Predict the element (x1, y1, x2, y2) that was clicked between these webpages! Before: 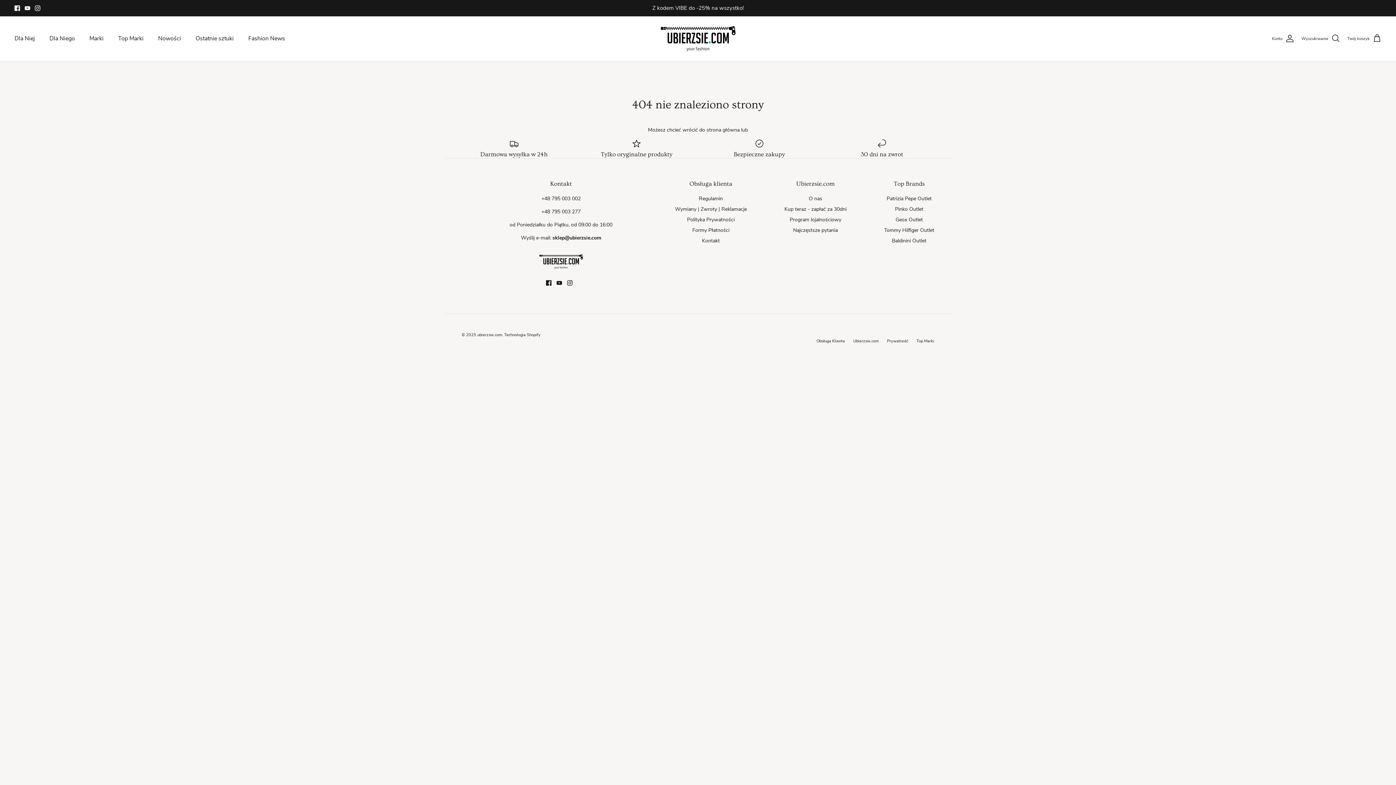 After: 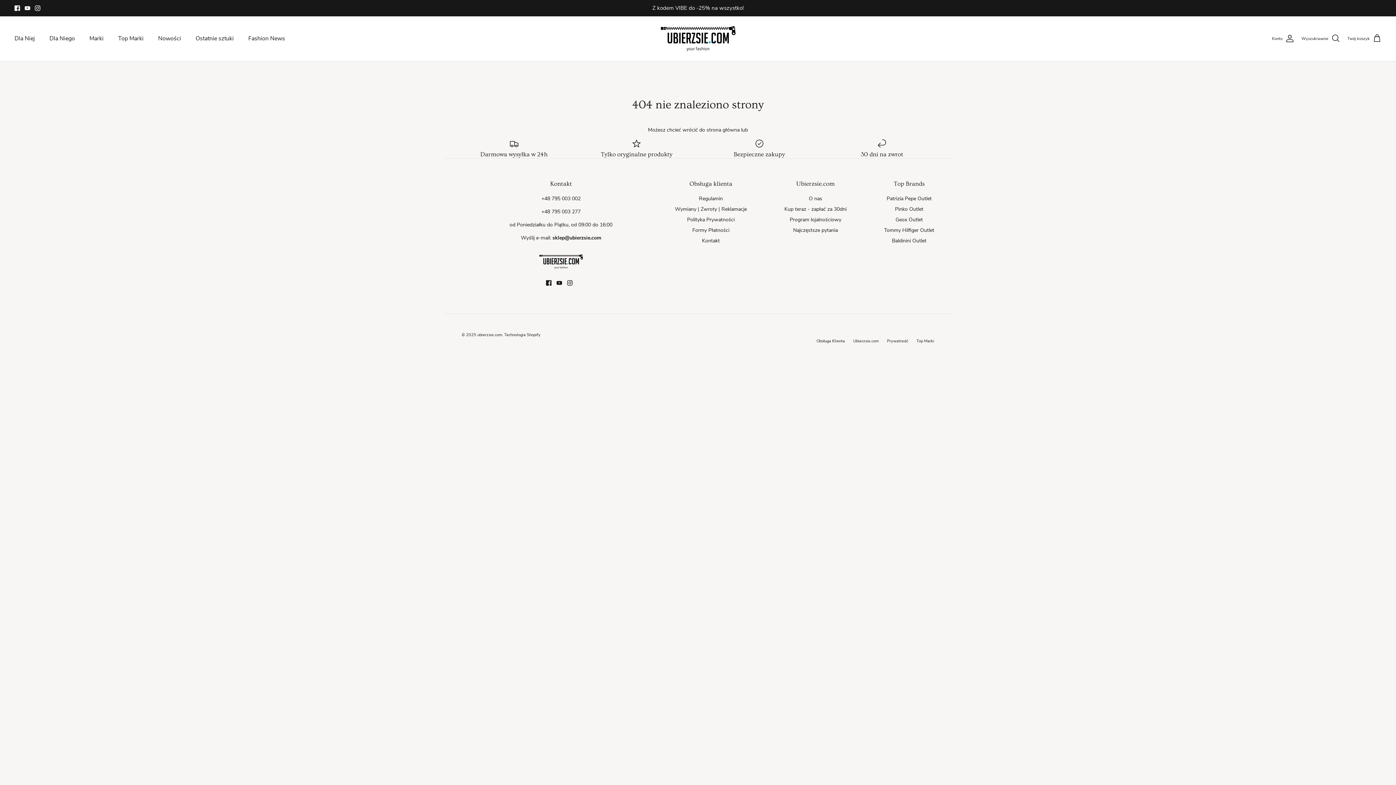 Action: label: Instagram bbox: (567, 280, 572, 285)